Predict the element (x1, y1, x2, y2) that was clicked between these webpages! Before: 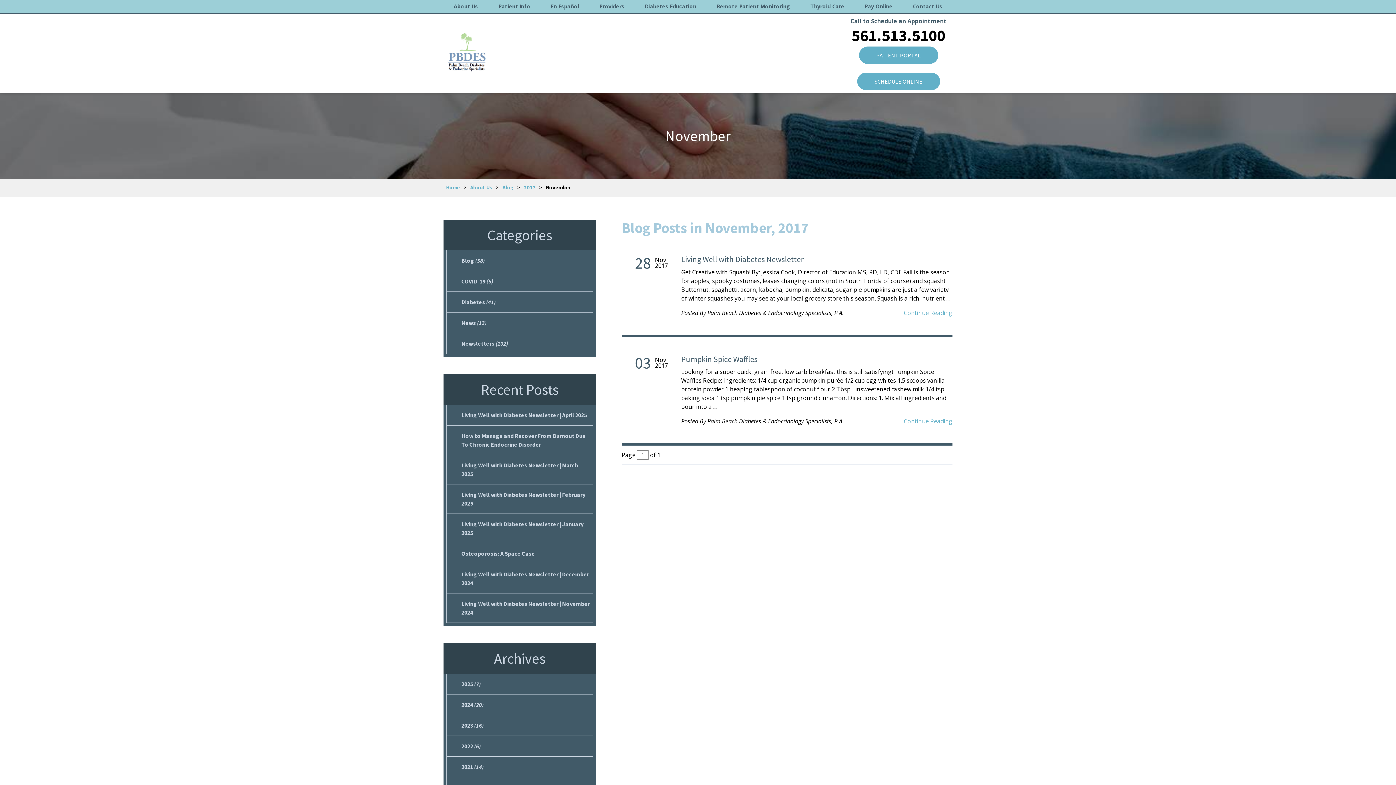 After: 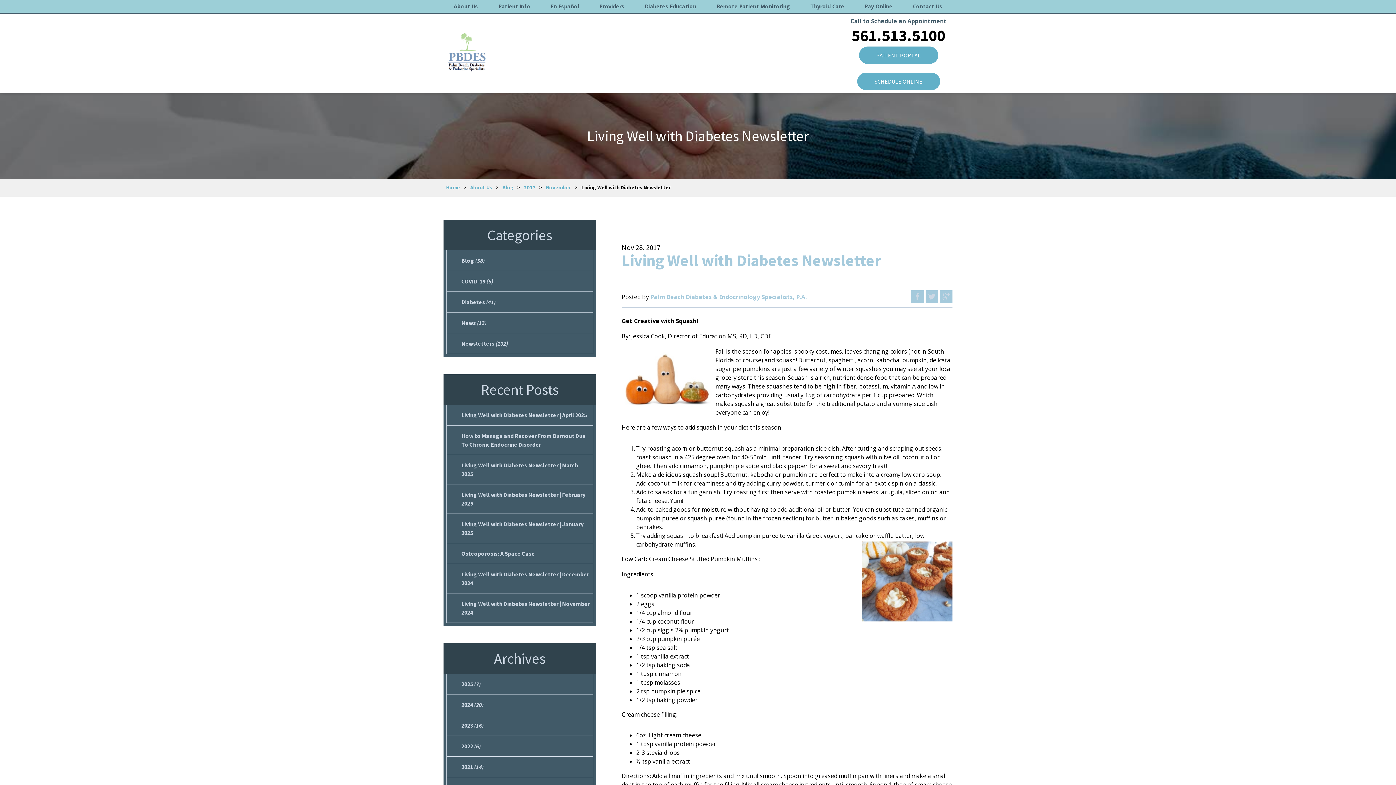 Action: bbox: (681, 254, 803, 264) label: Living Well with Diabetes Newsletter